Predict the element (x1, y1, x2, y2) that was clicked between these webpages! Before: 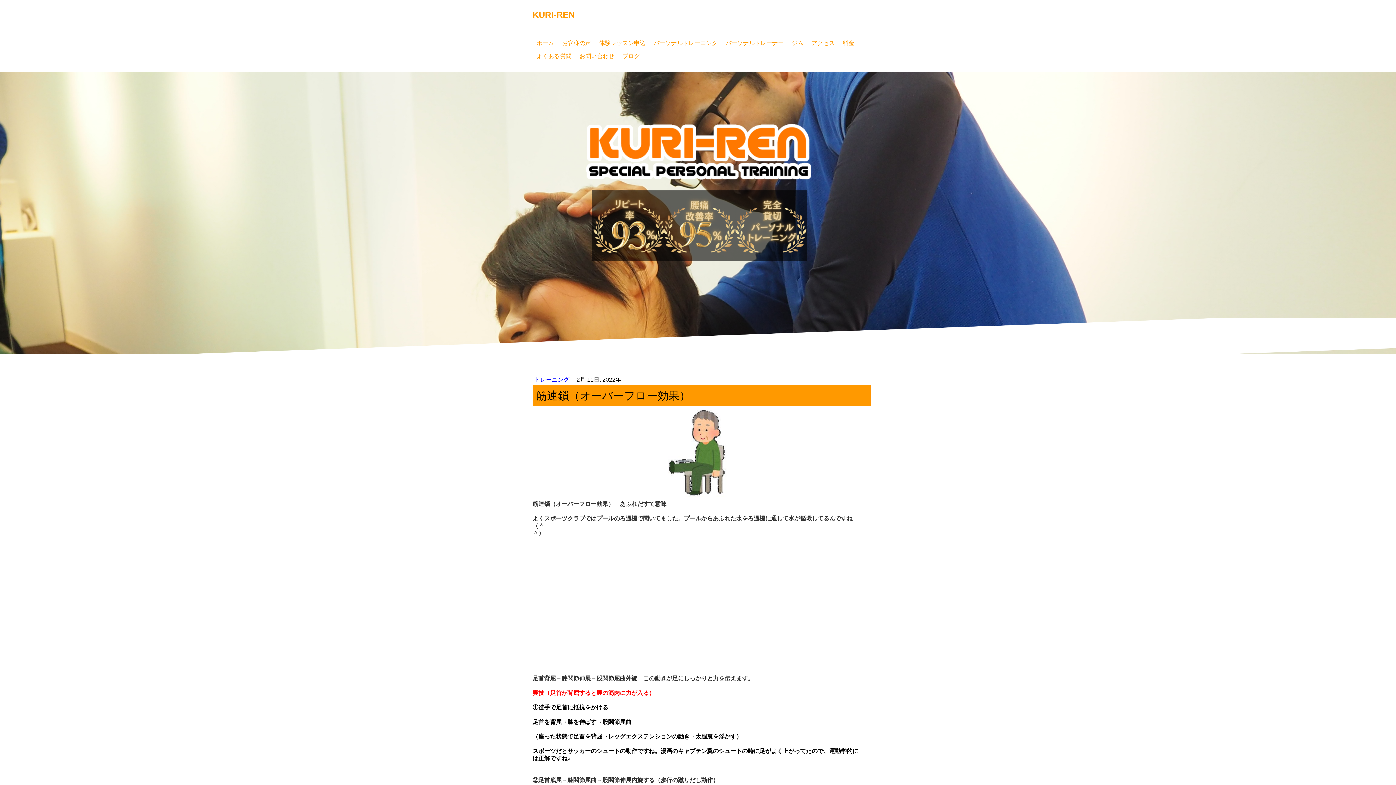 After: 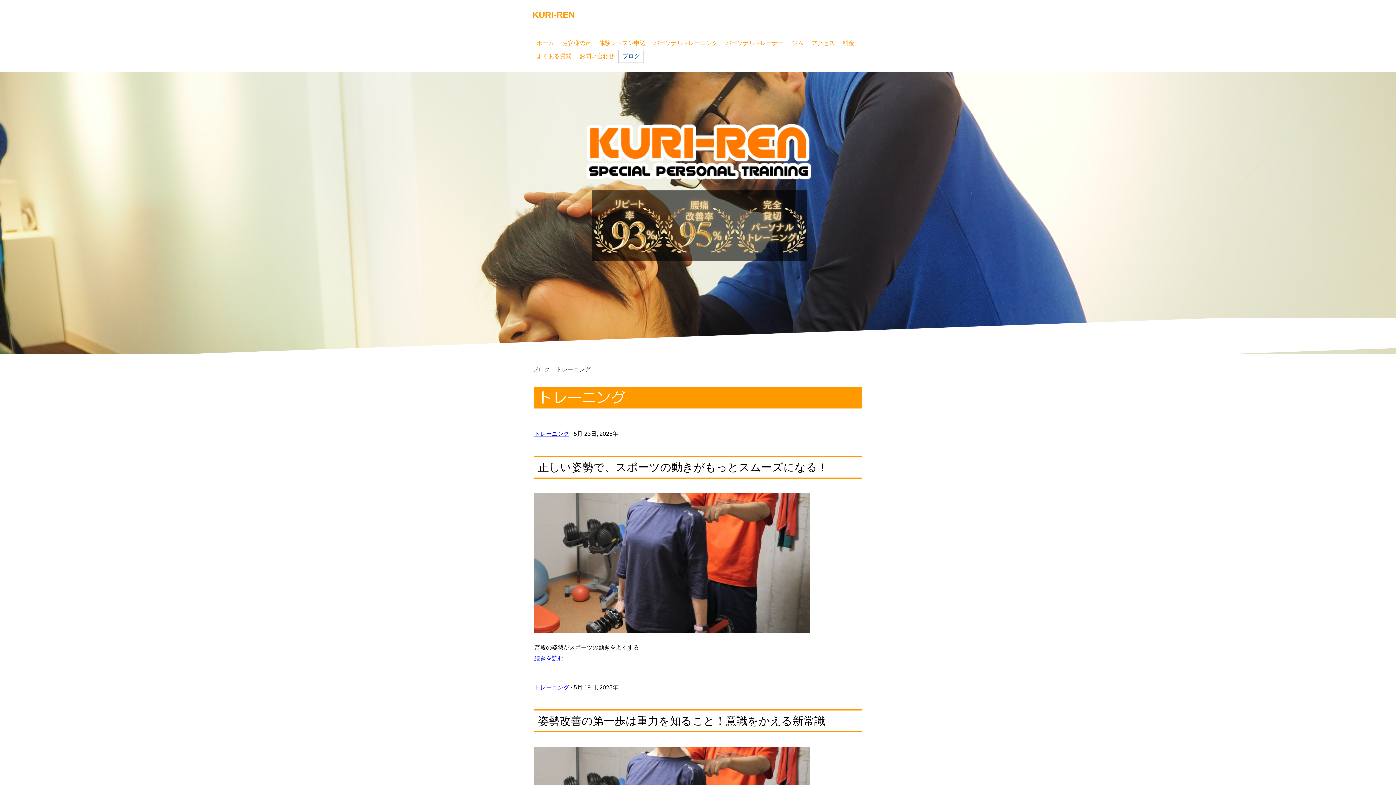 Action: label: トレーニング  bbox: (534, 376, 570, 382)